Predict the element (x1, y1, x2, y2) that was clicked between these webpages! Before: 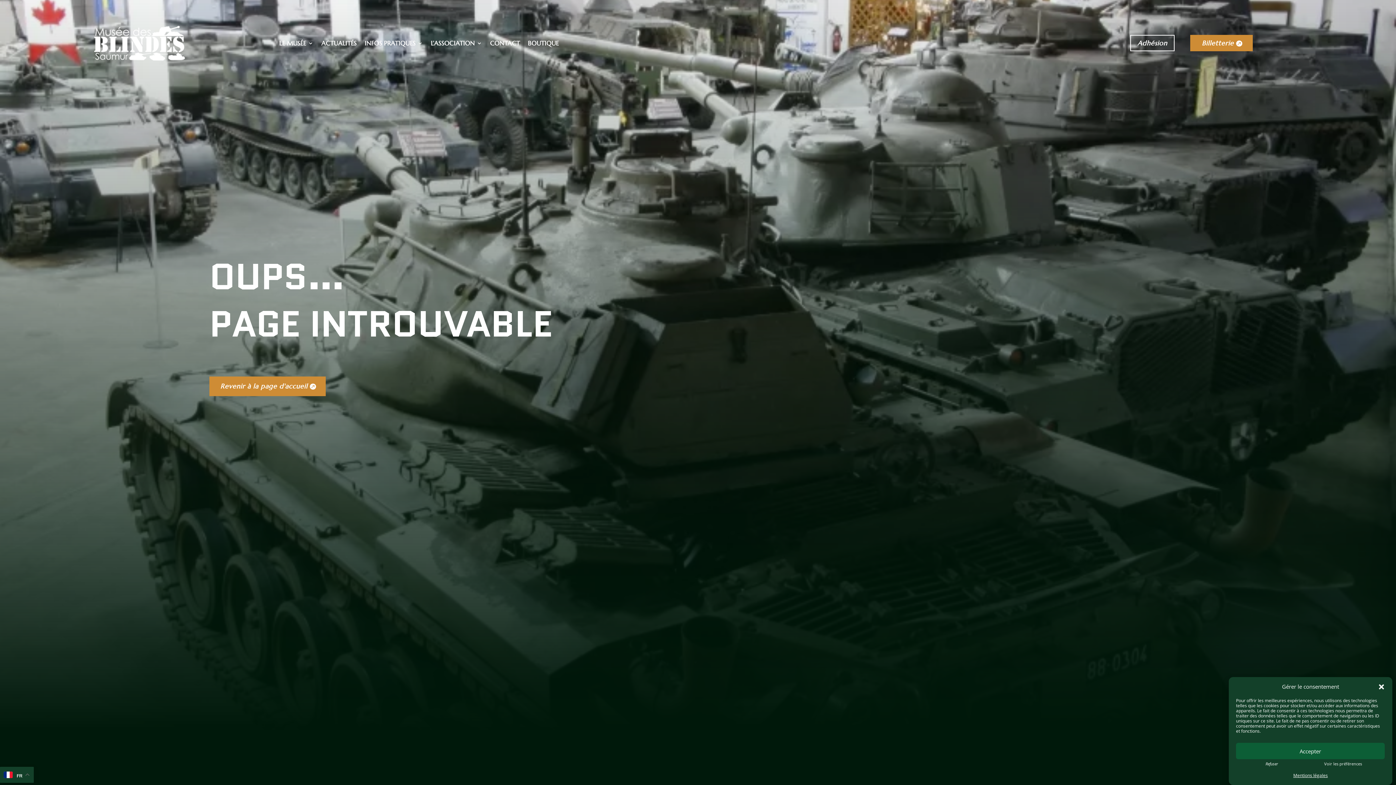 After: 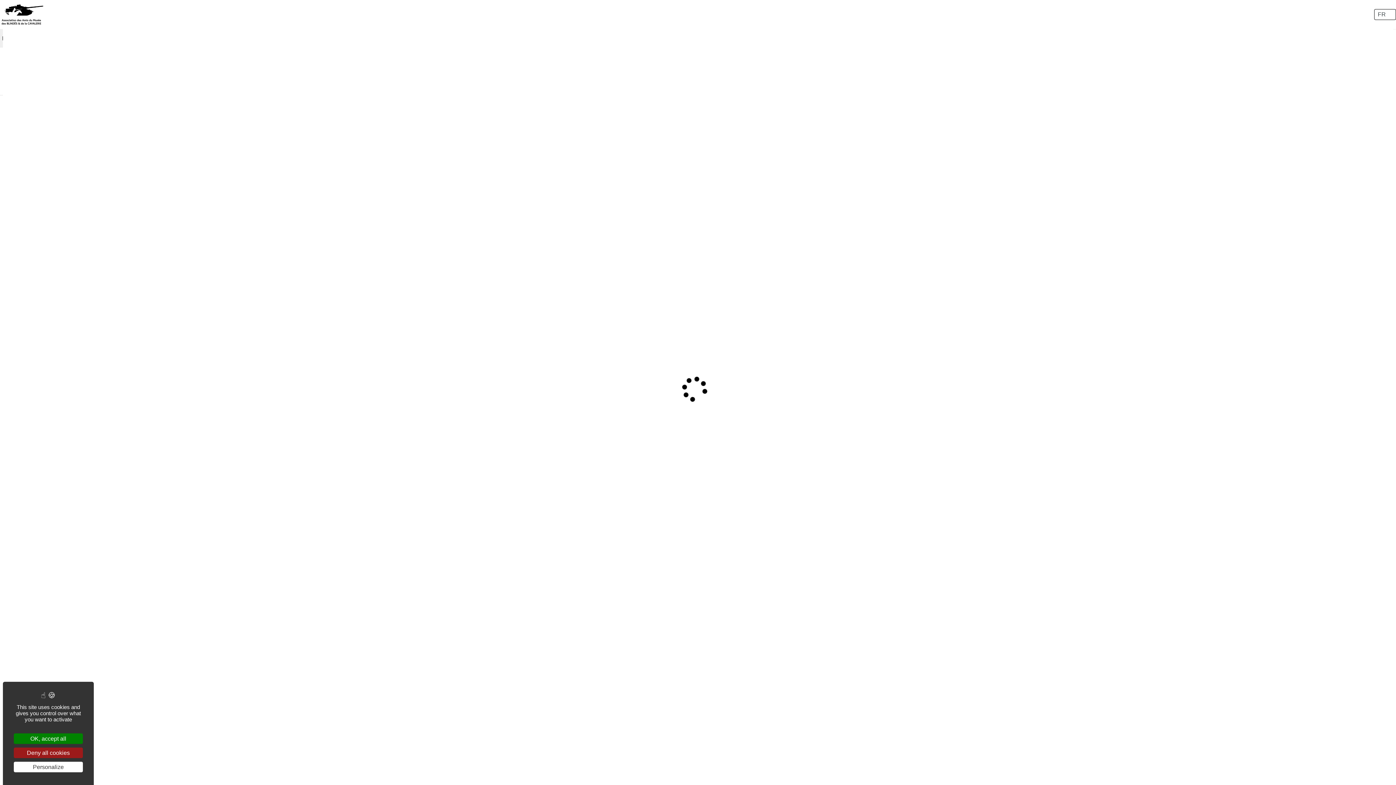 Action: label: Billetterie bbox: (1190, 35, 1253, 51)